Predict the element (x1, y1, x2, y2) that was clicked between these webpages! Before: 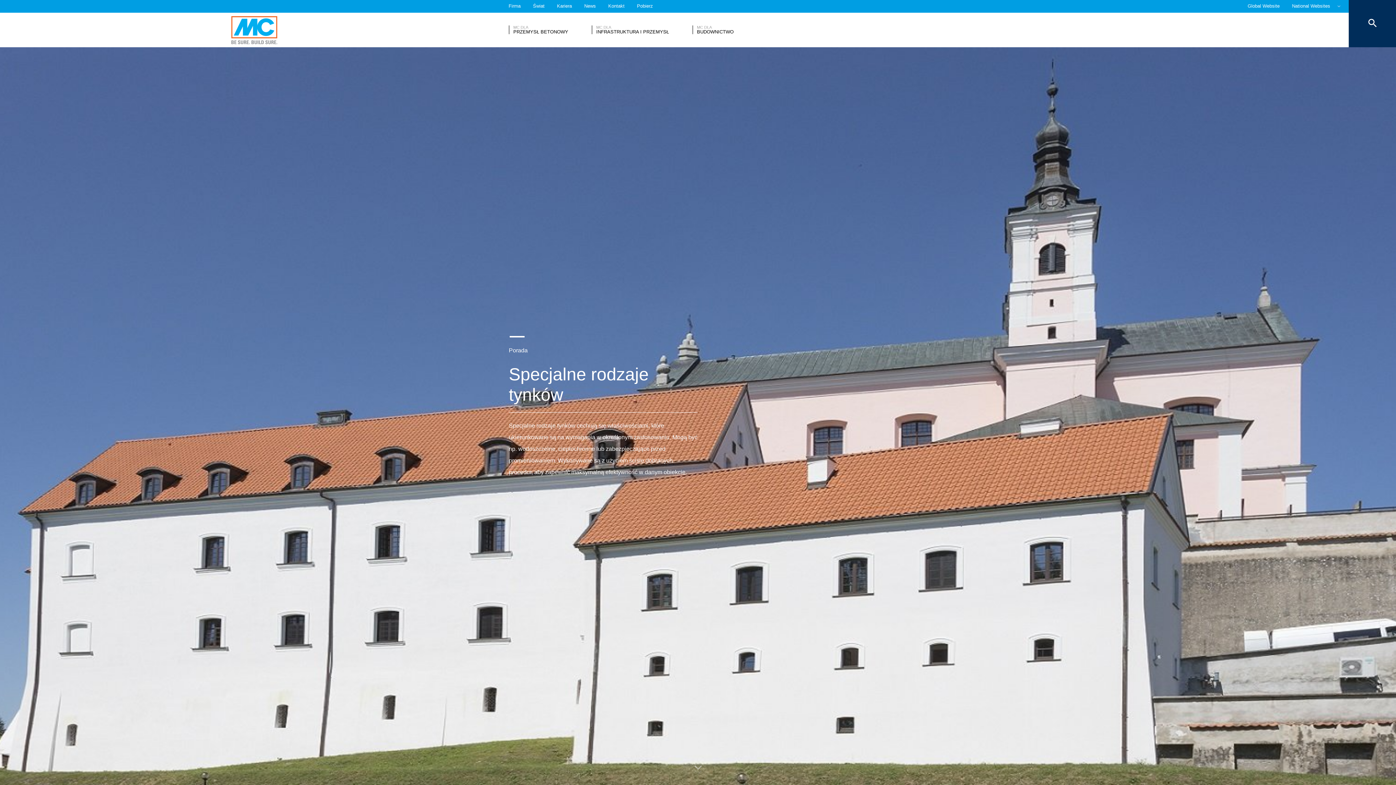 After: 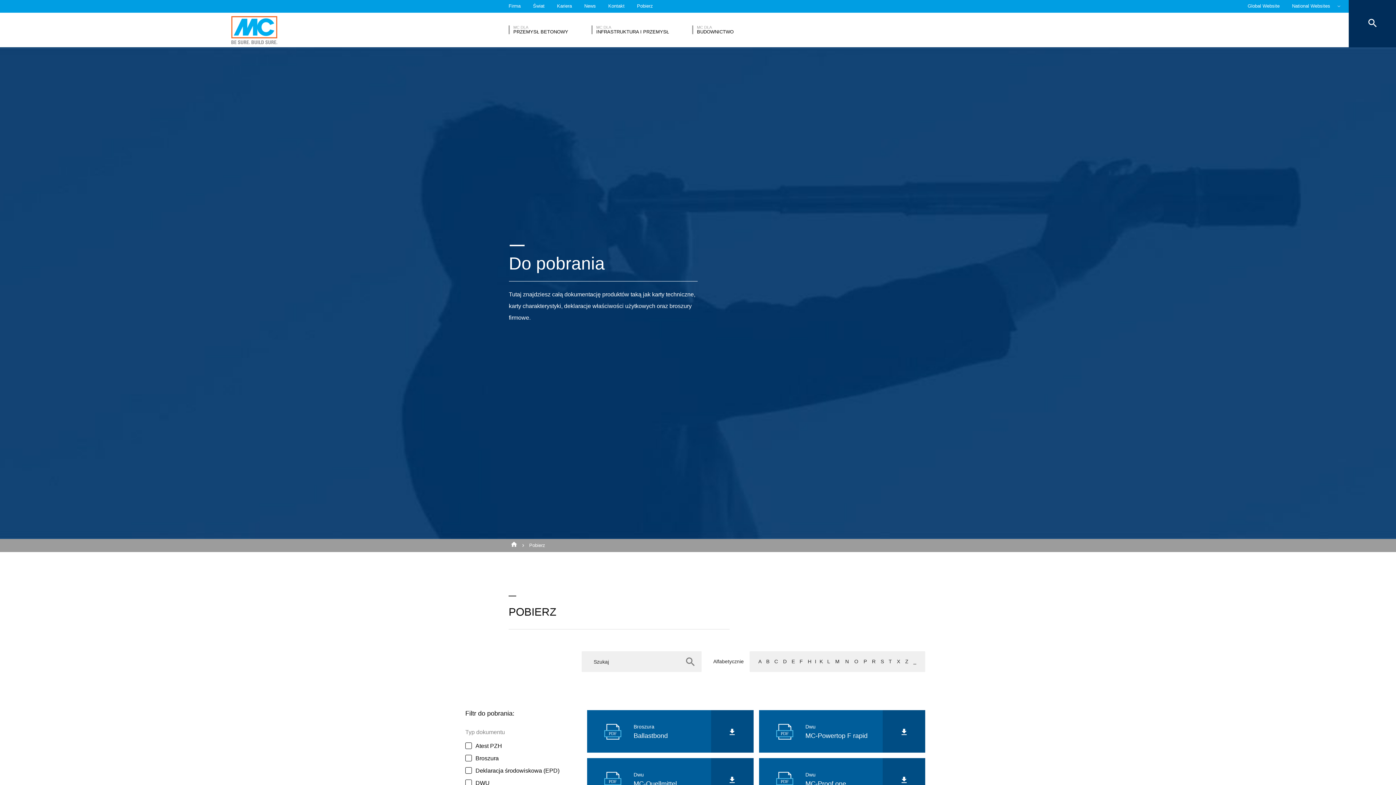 Action: label: Pobierz bbox: (637, 0, 653, 12)